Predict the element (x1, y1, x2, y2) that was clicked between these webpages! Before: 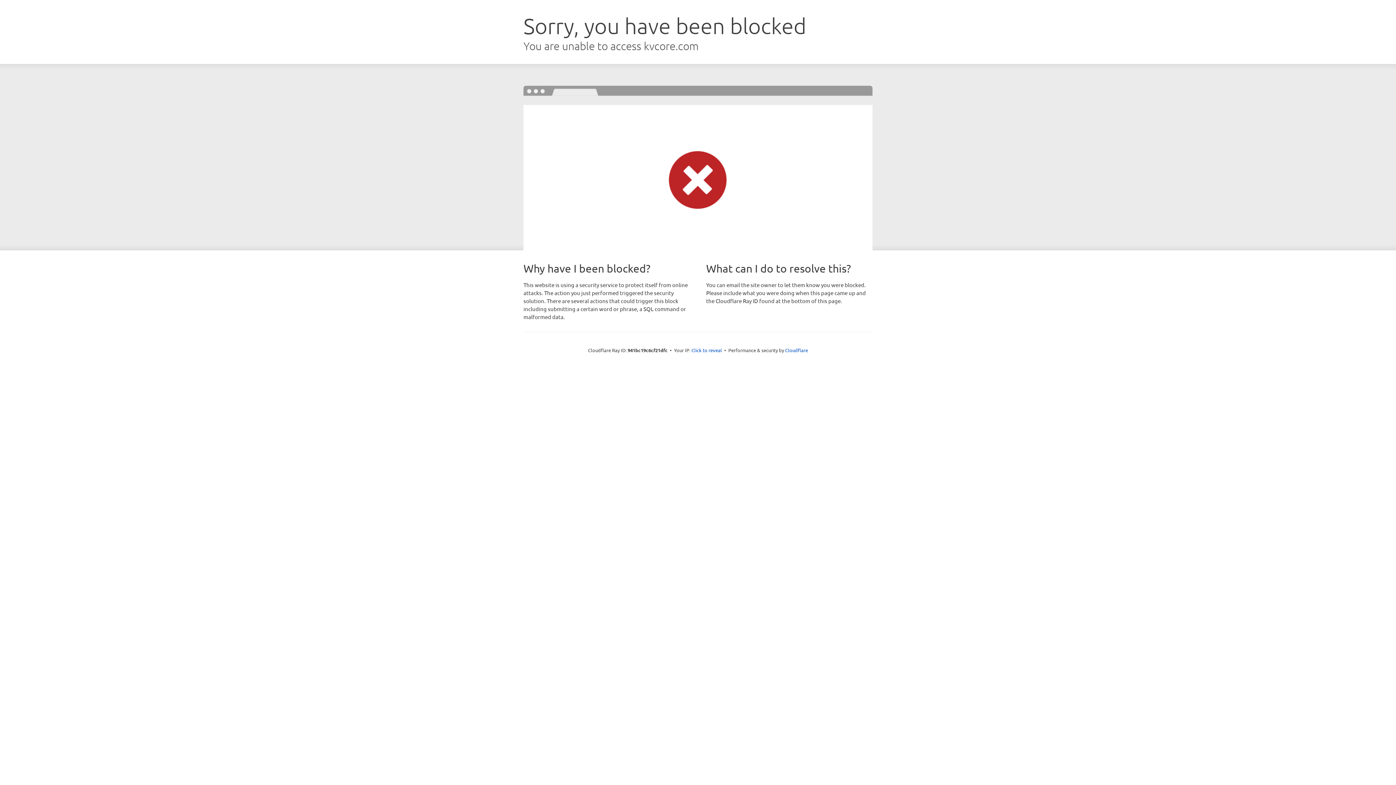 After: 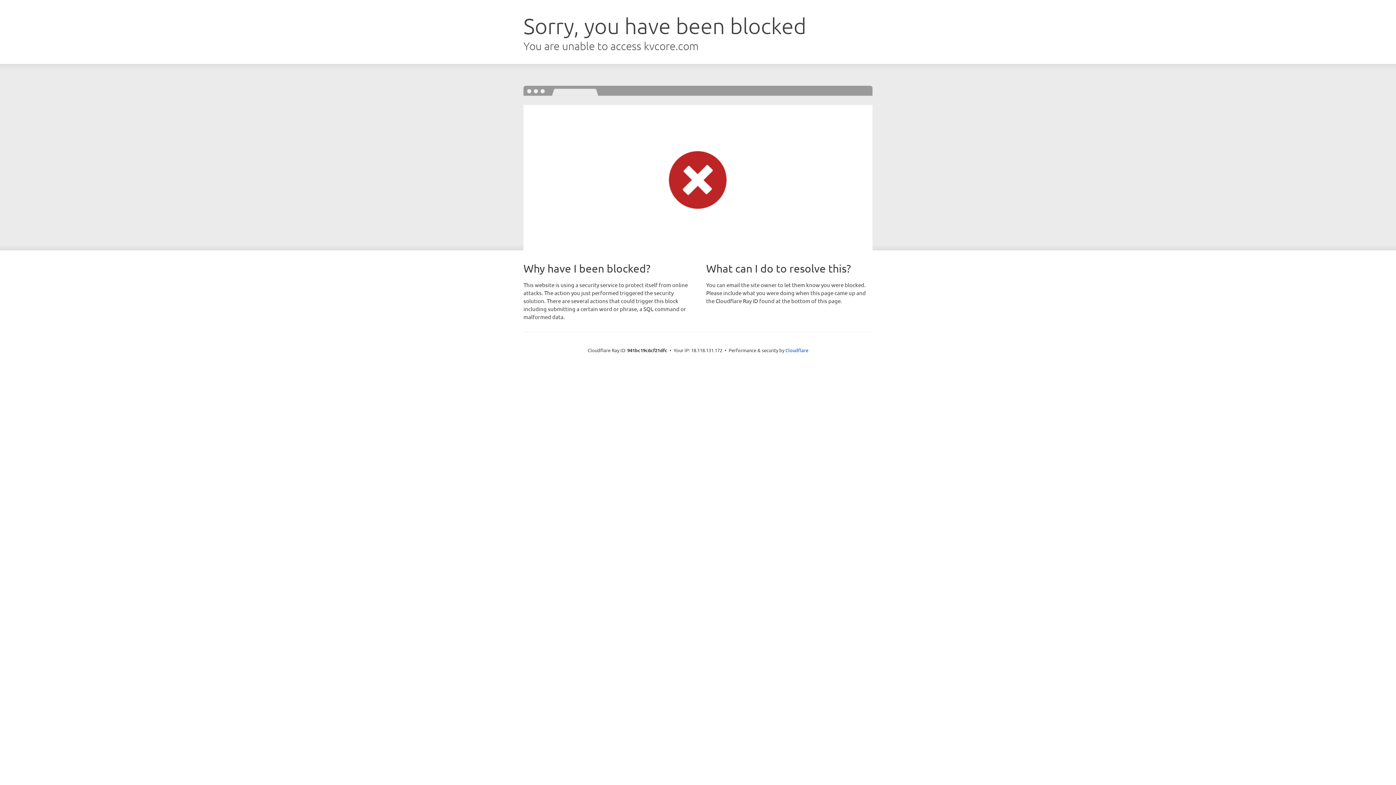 Action: bbox: (691, 346, 722, 353) label: Click to reveal